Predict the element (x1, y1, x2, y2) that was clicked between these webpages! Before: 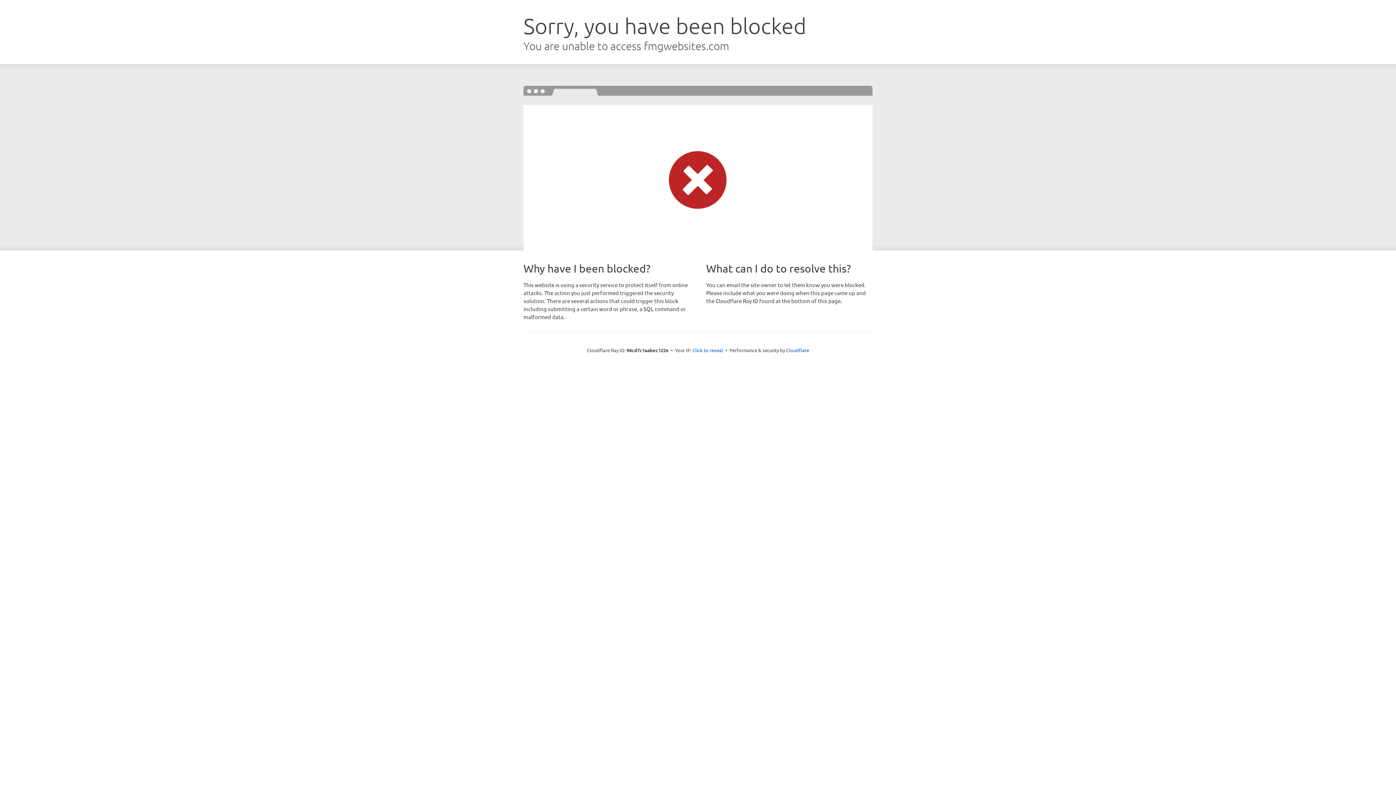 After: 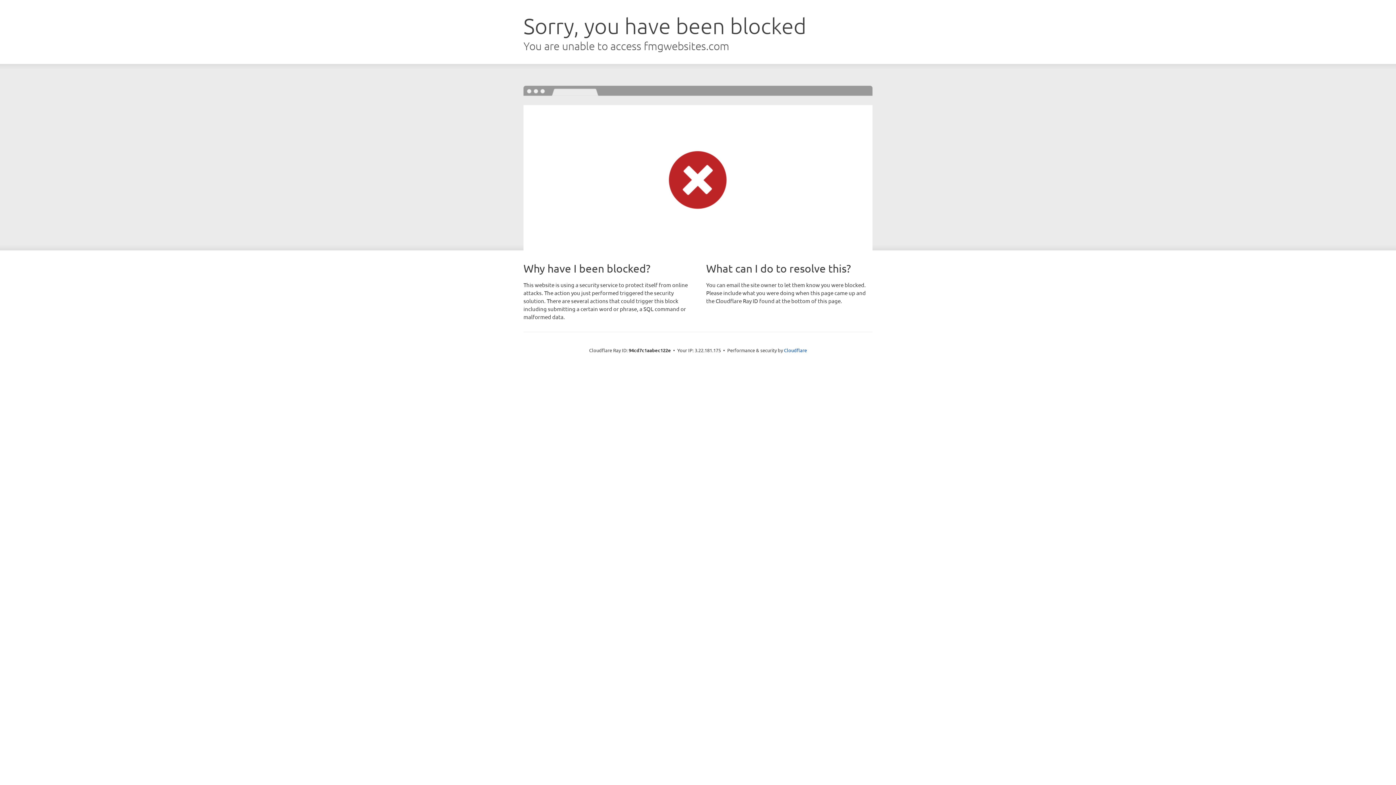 Action: bbox: (692, 346, 723, 353) label: Click to reveal